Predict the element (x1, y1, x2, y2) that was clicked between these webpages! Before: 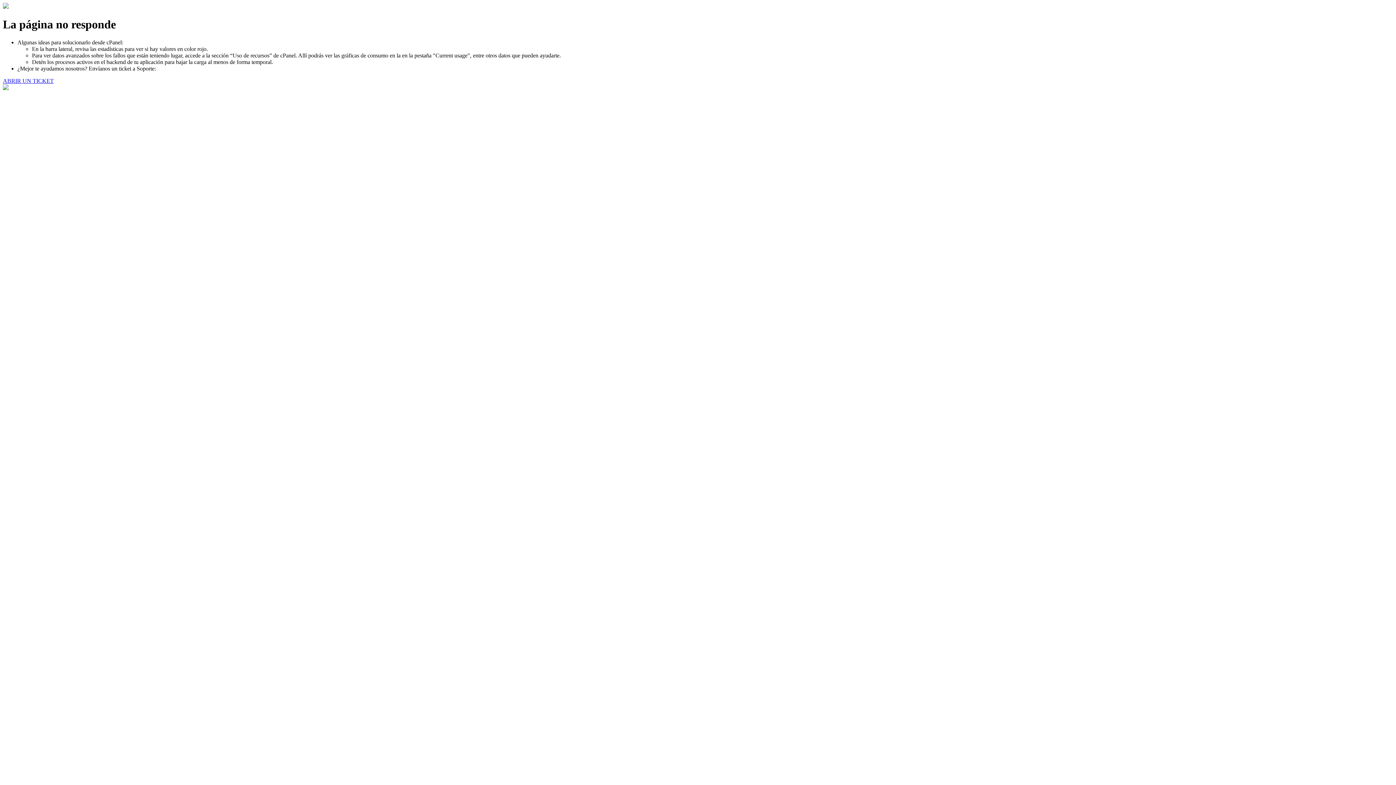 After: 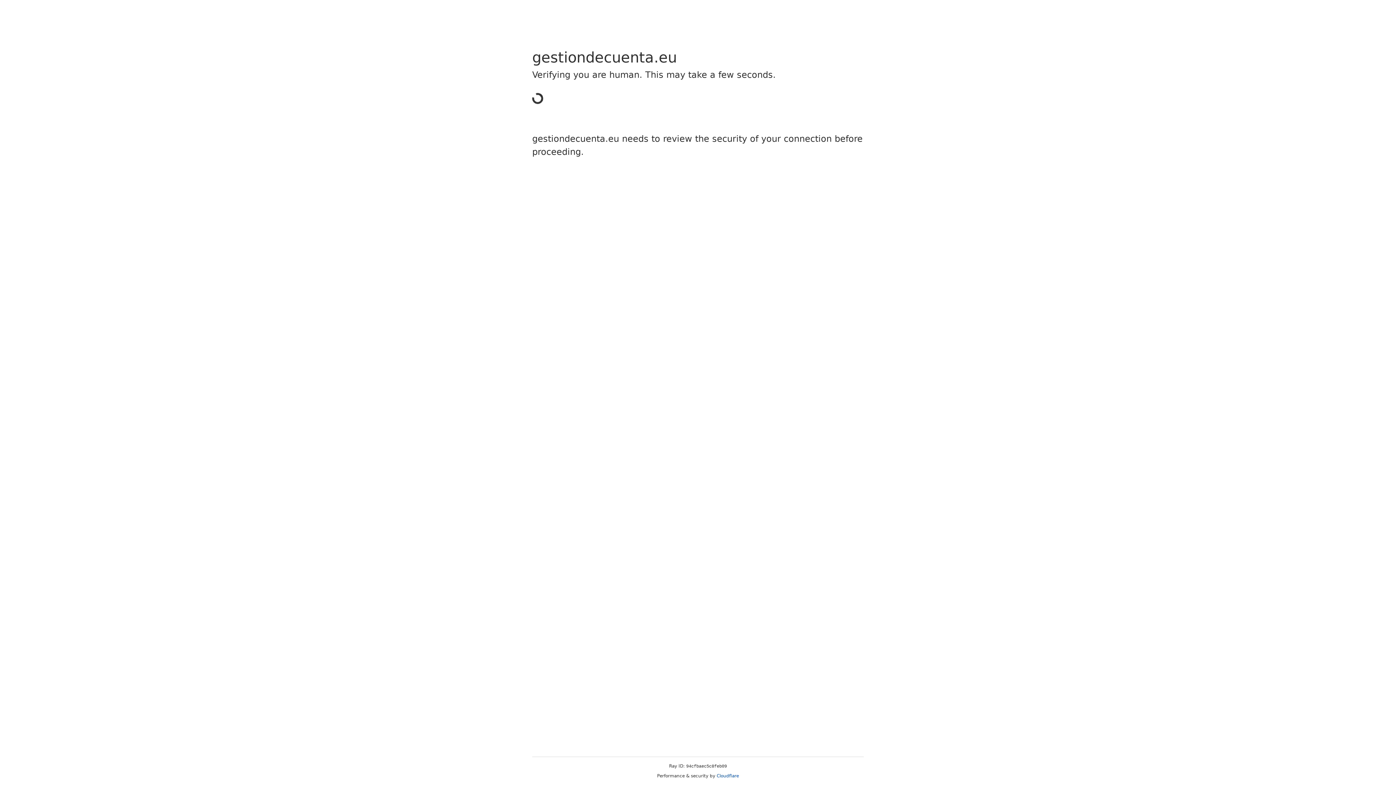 Action: bbox: (2, 77, 53, 83) label: ABRIR UN TICKET